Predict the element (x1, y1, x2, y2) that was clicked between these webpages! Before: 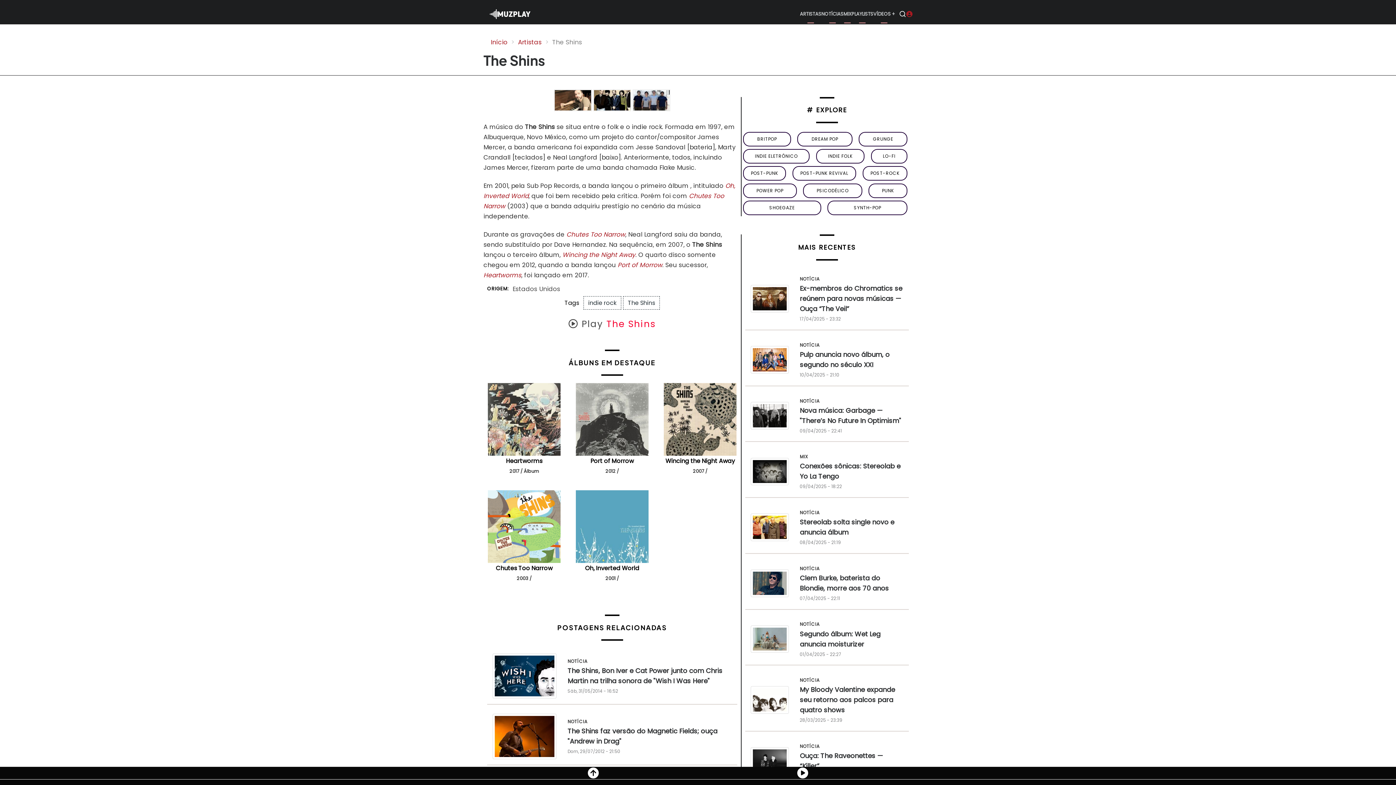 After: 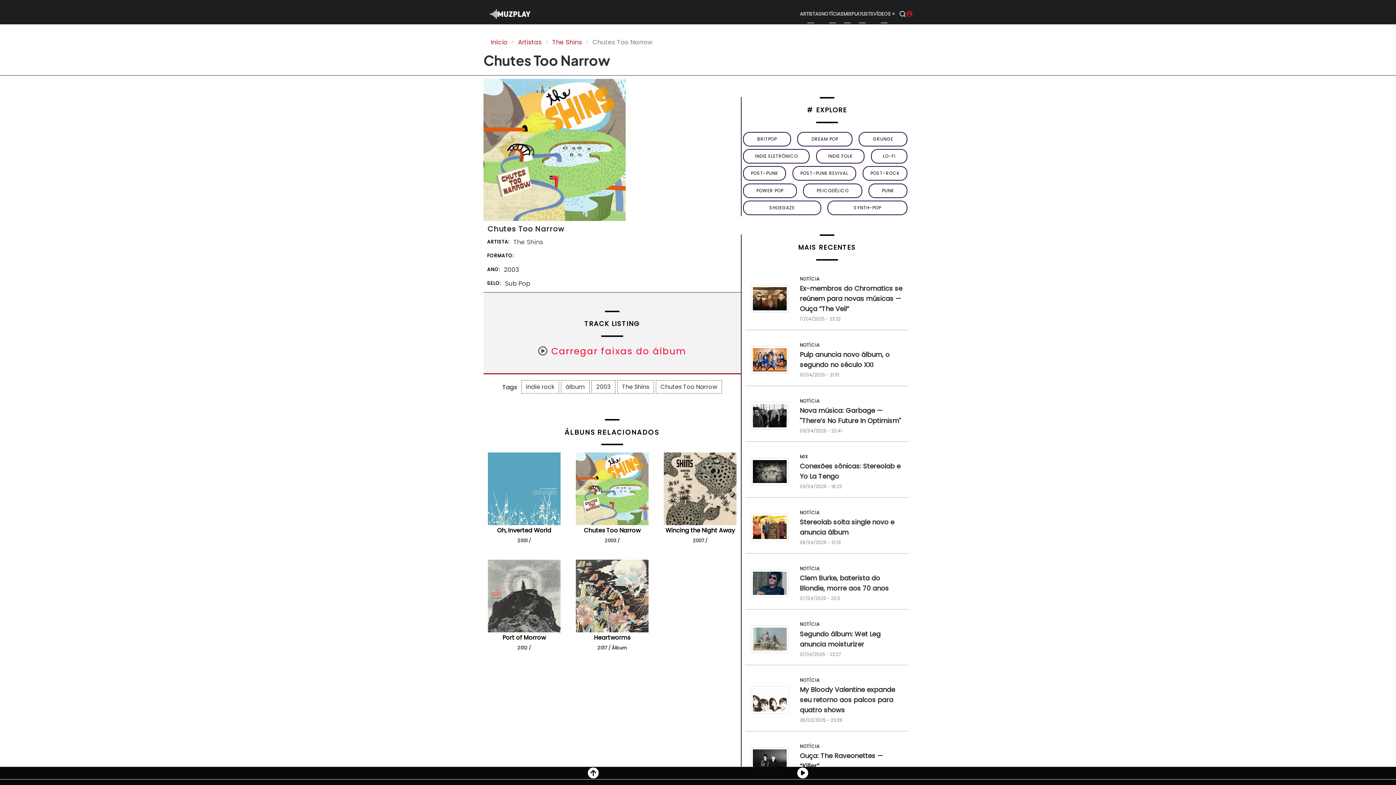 Action: bbox: (566, 230, 625, 238) label: Chutes Too Narrow